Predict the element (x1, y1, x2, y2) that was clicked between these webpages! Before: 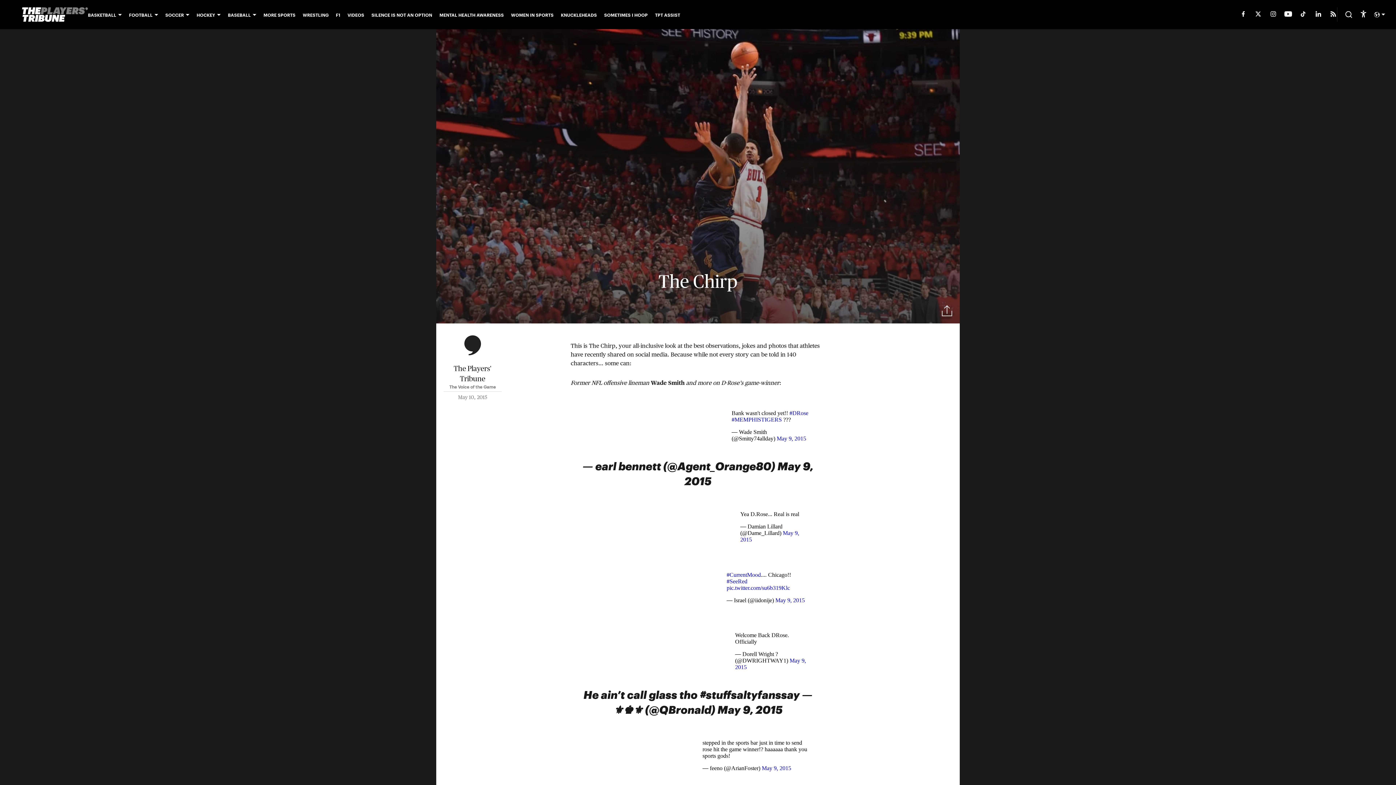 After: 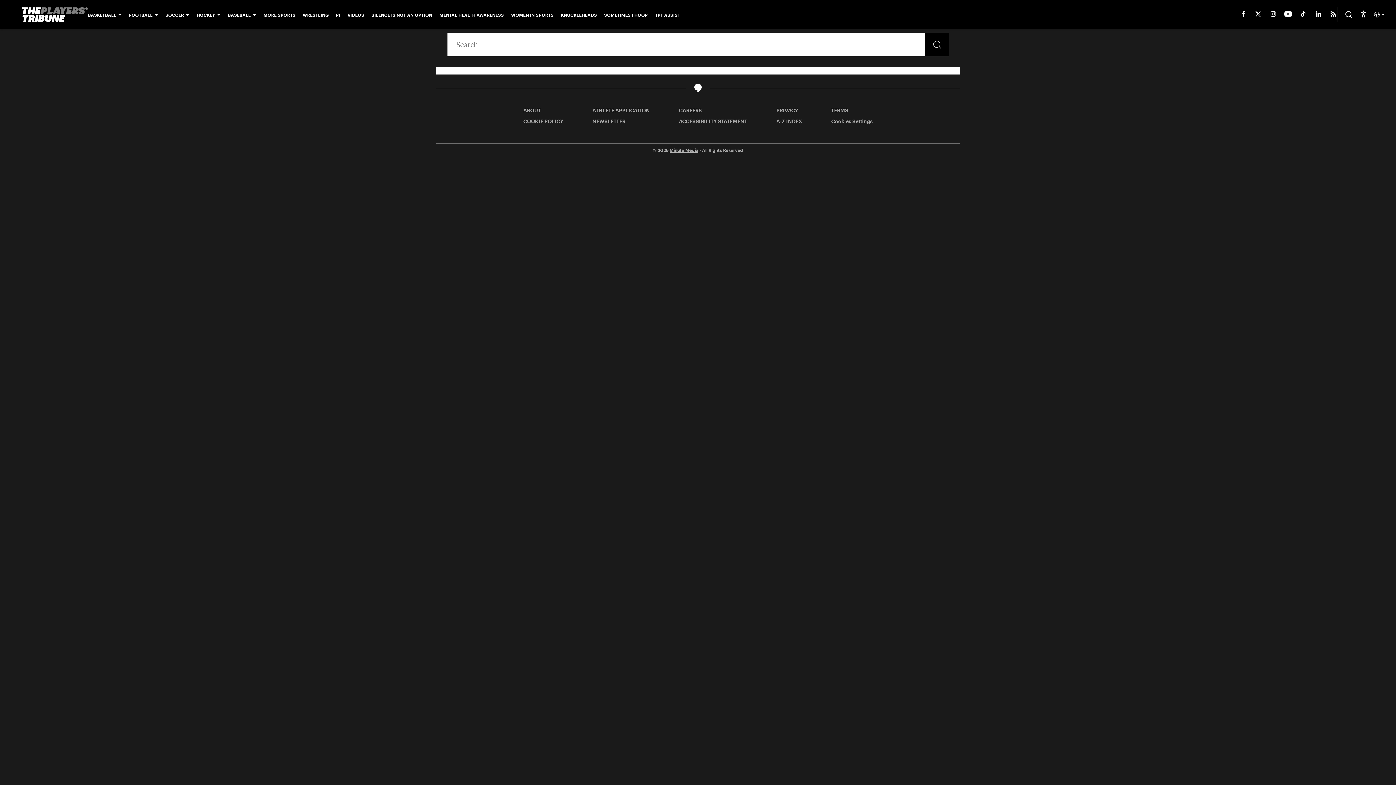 Action: bbox: (1345, 10, 1353, 18)